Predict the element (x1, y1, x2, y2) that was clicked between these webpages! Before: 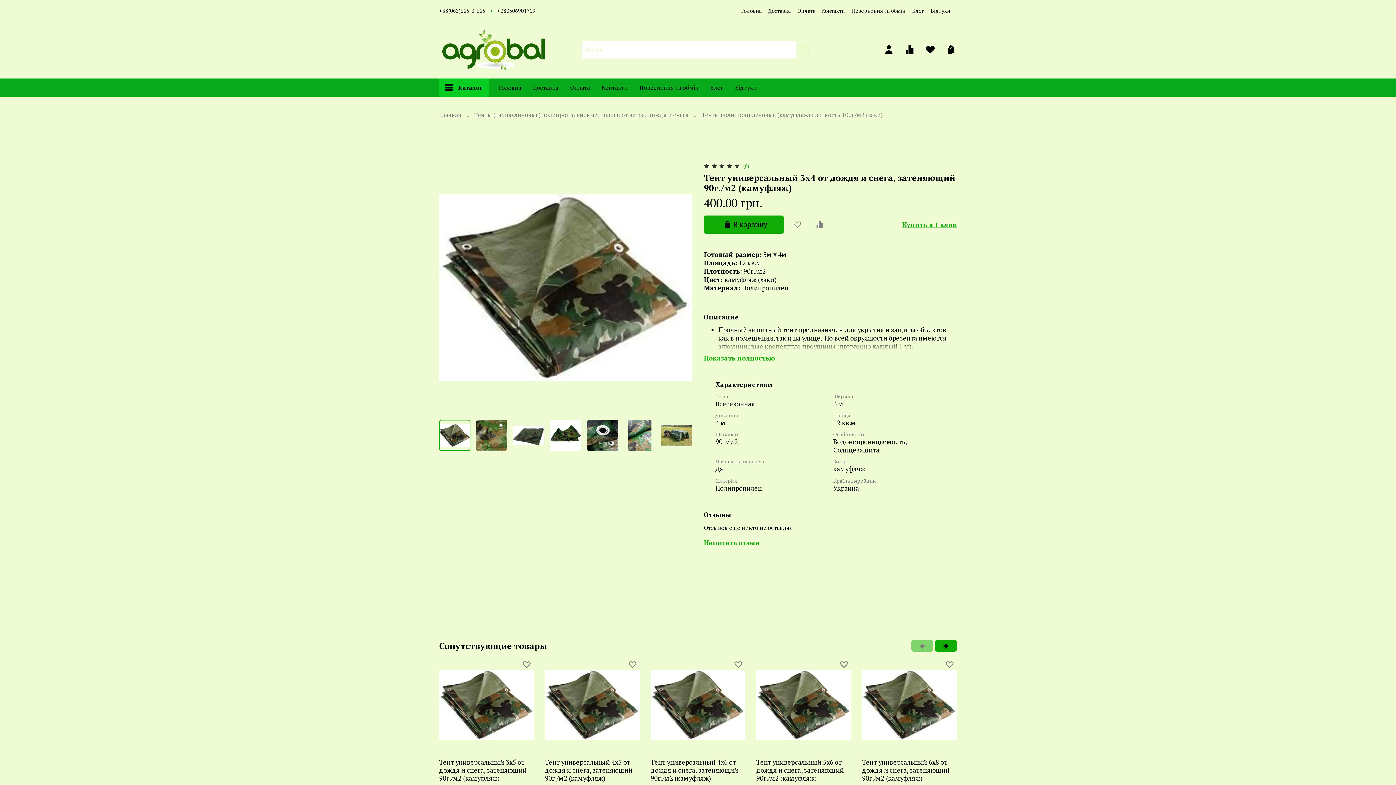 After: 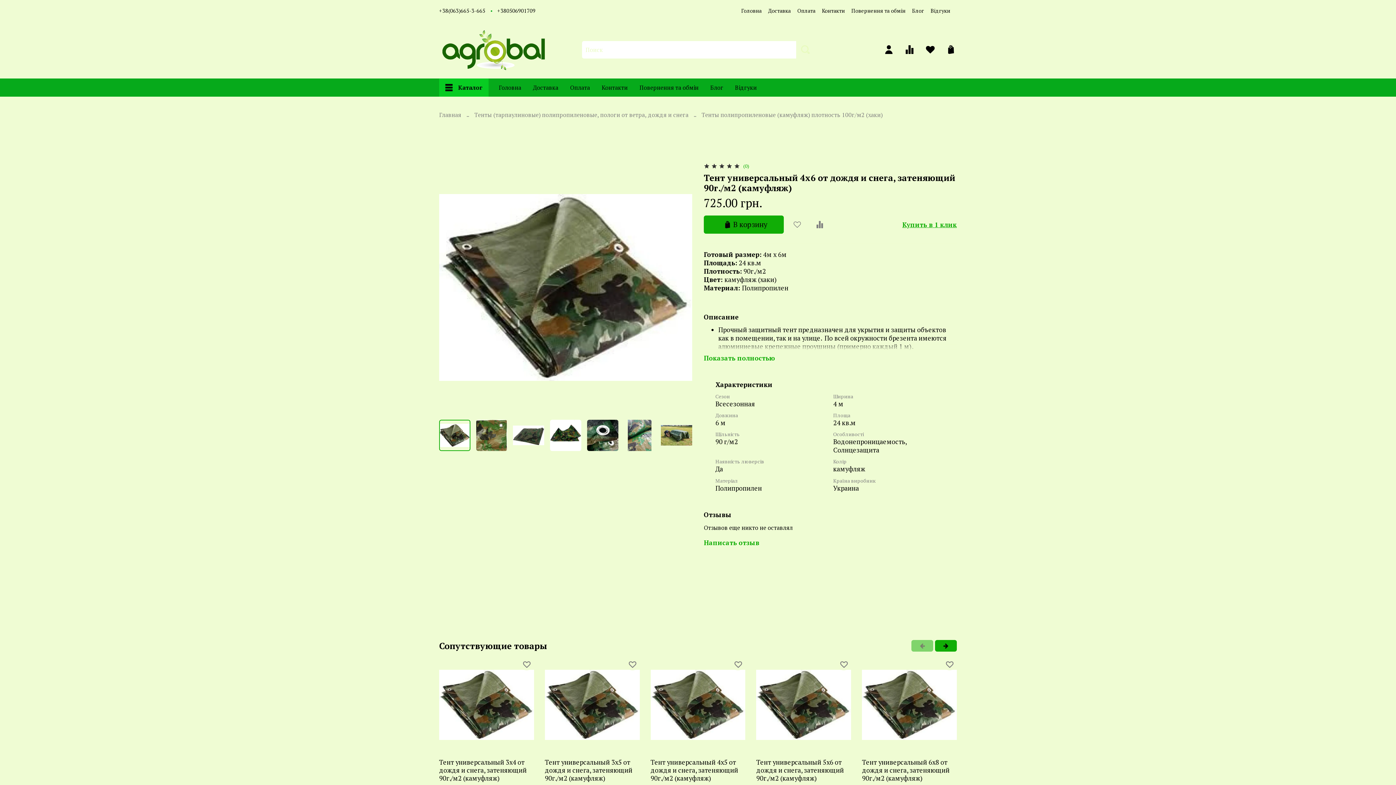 Action: bbox: (650, 758, 738, 782) label: Тент универсальный 4х6 от дождя и снега, затеняющий 90г./м2 (камуфляж)